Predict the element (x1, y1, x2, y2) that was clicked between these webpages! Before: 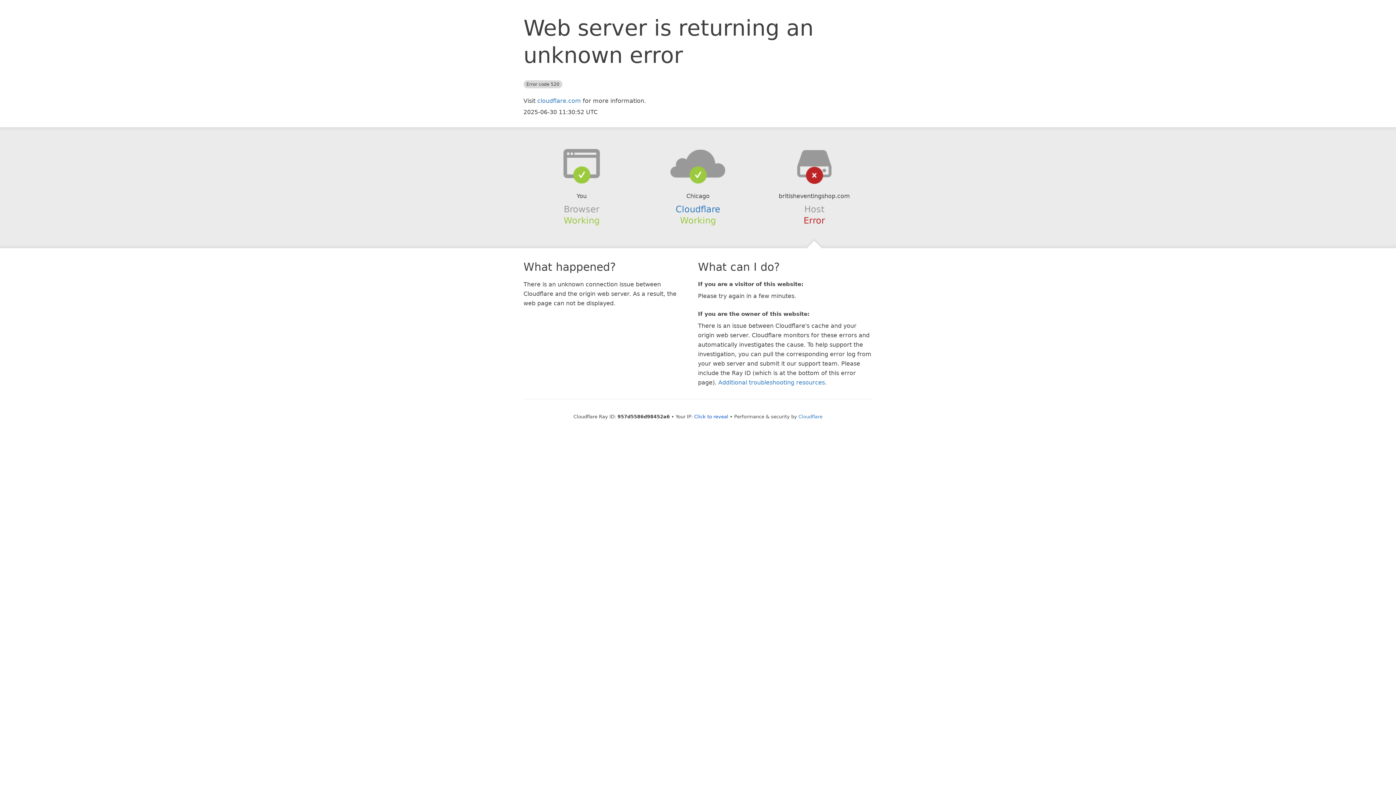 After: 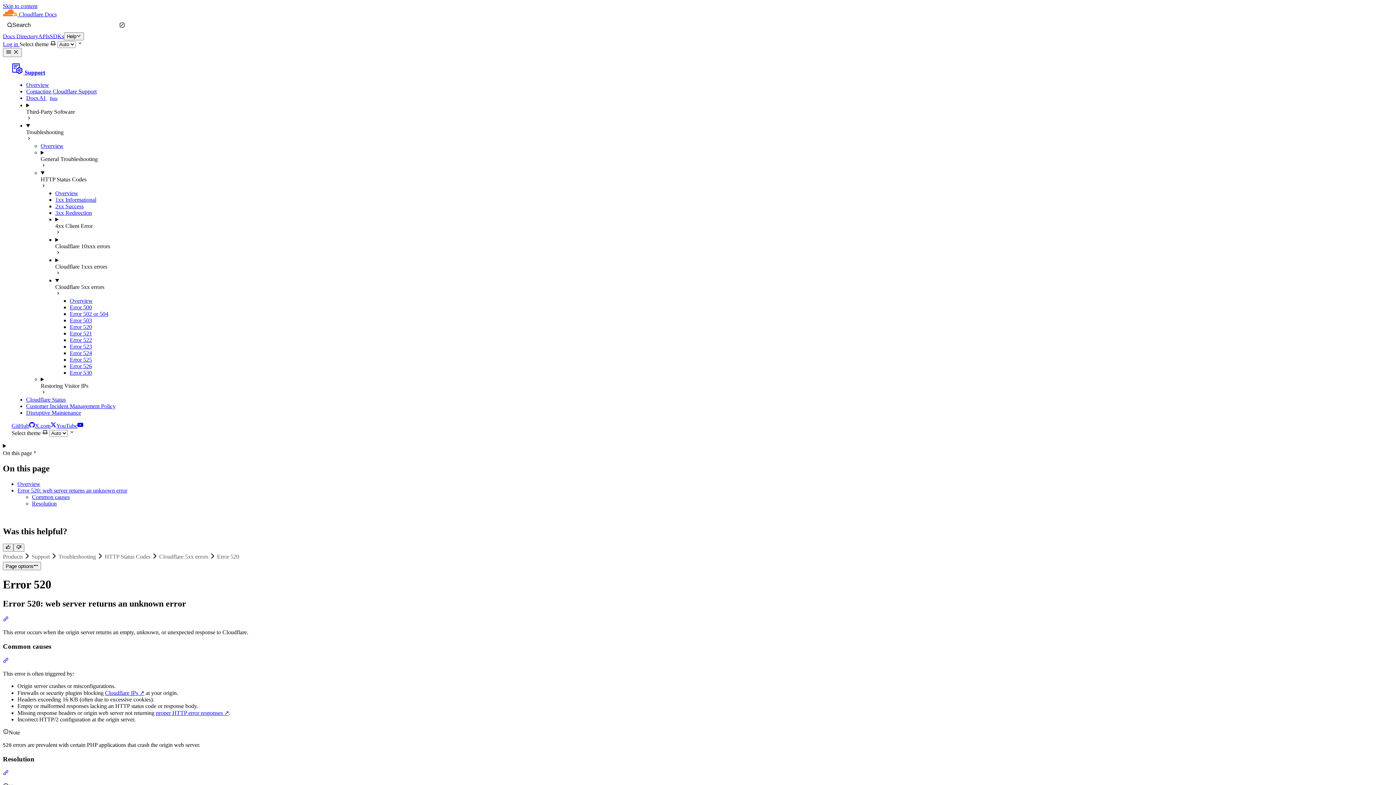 Action: label: Additional troubleshooting resources bbox: (718, 379, 825, 386)